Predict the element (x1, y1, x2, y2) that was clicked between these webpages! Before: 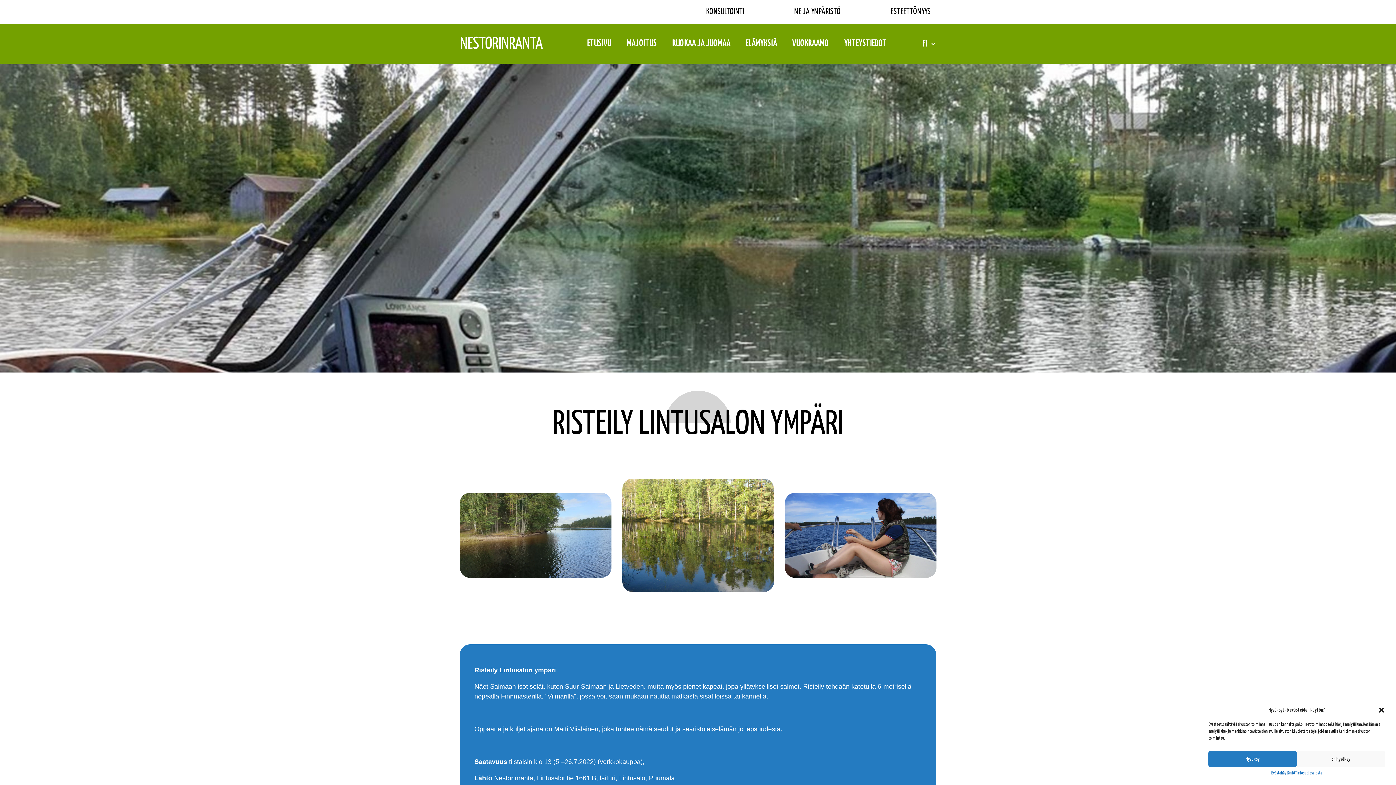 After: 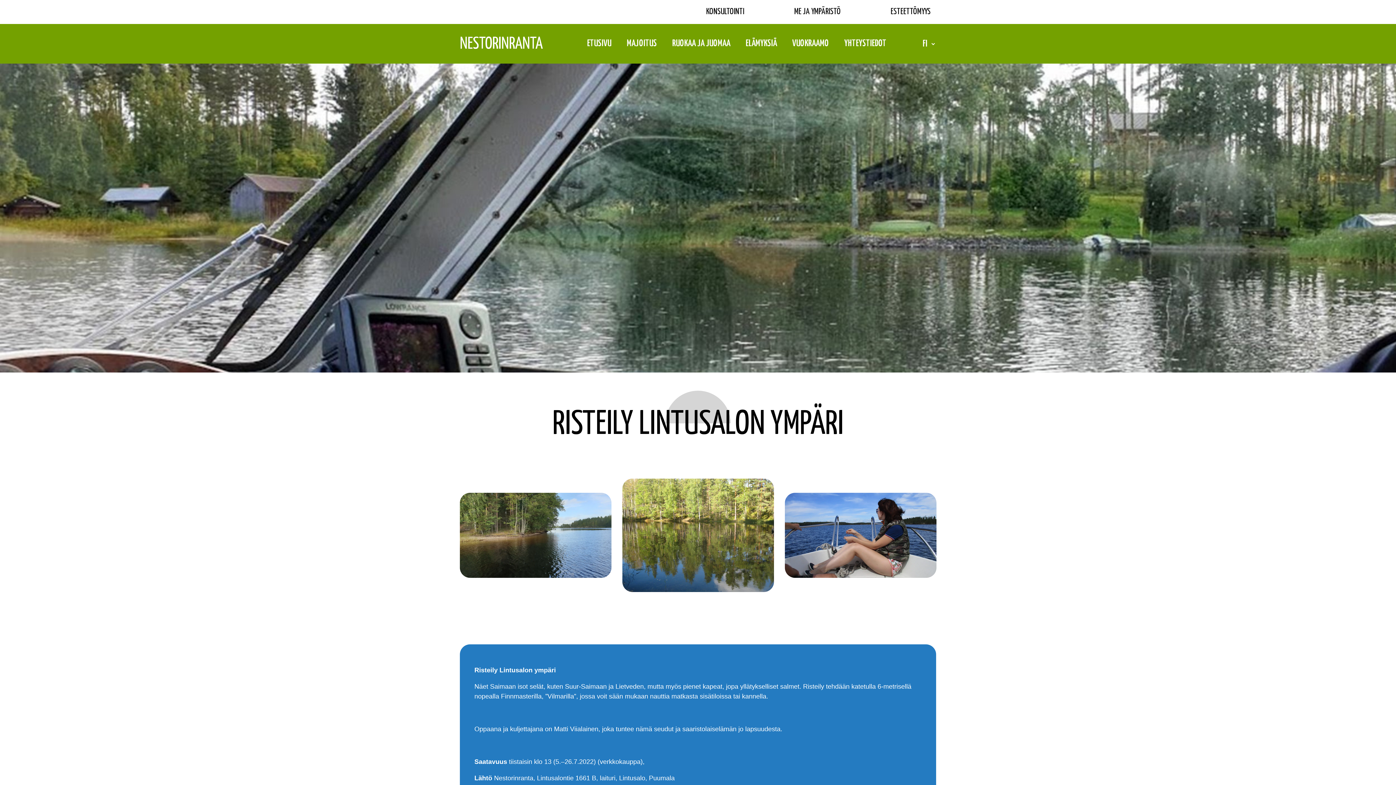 Action: bbox: (1297, 751, 1385, 767) label: En hyväksy